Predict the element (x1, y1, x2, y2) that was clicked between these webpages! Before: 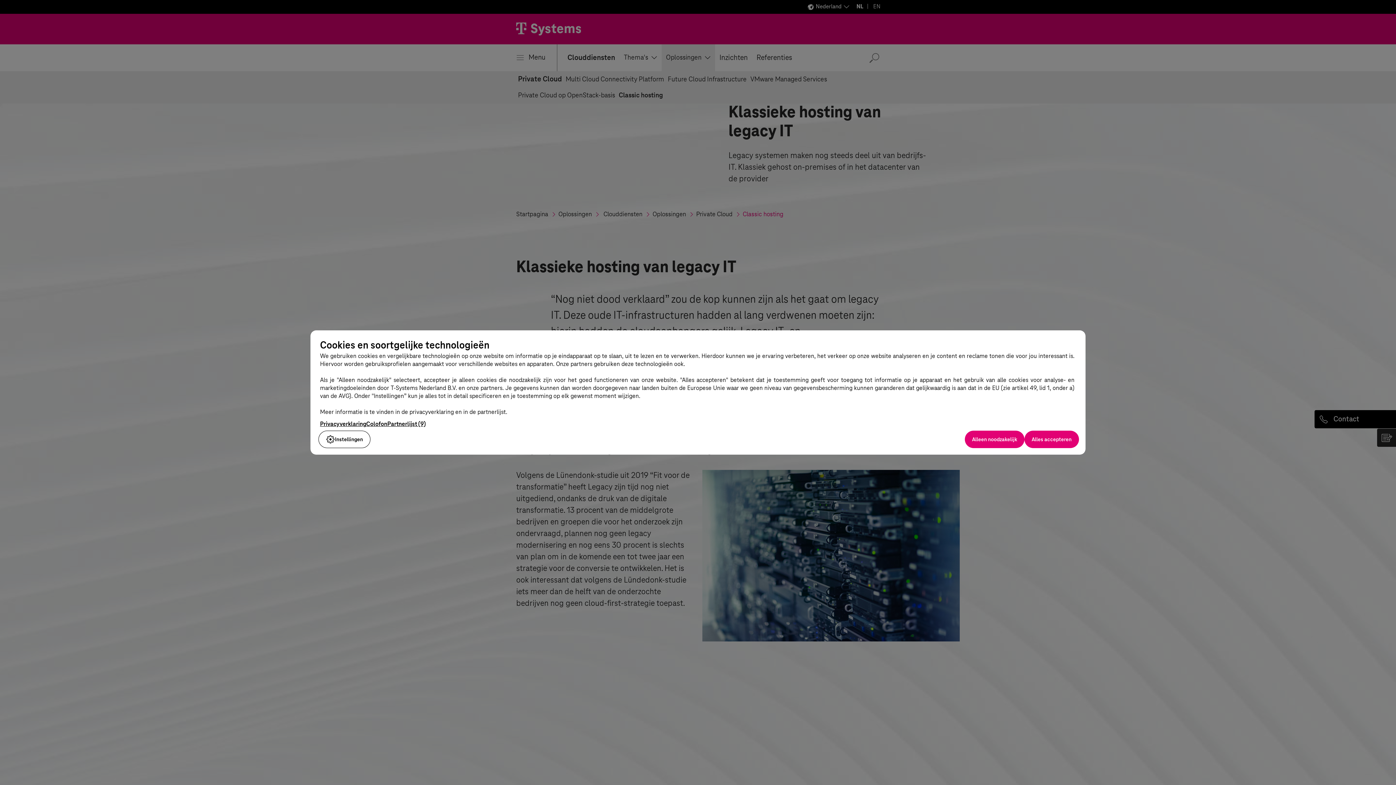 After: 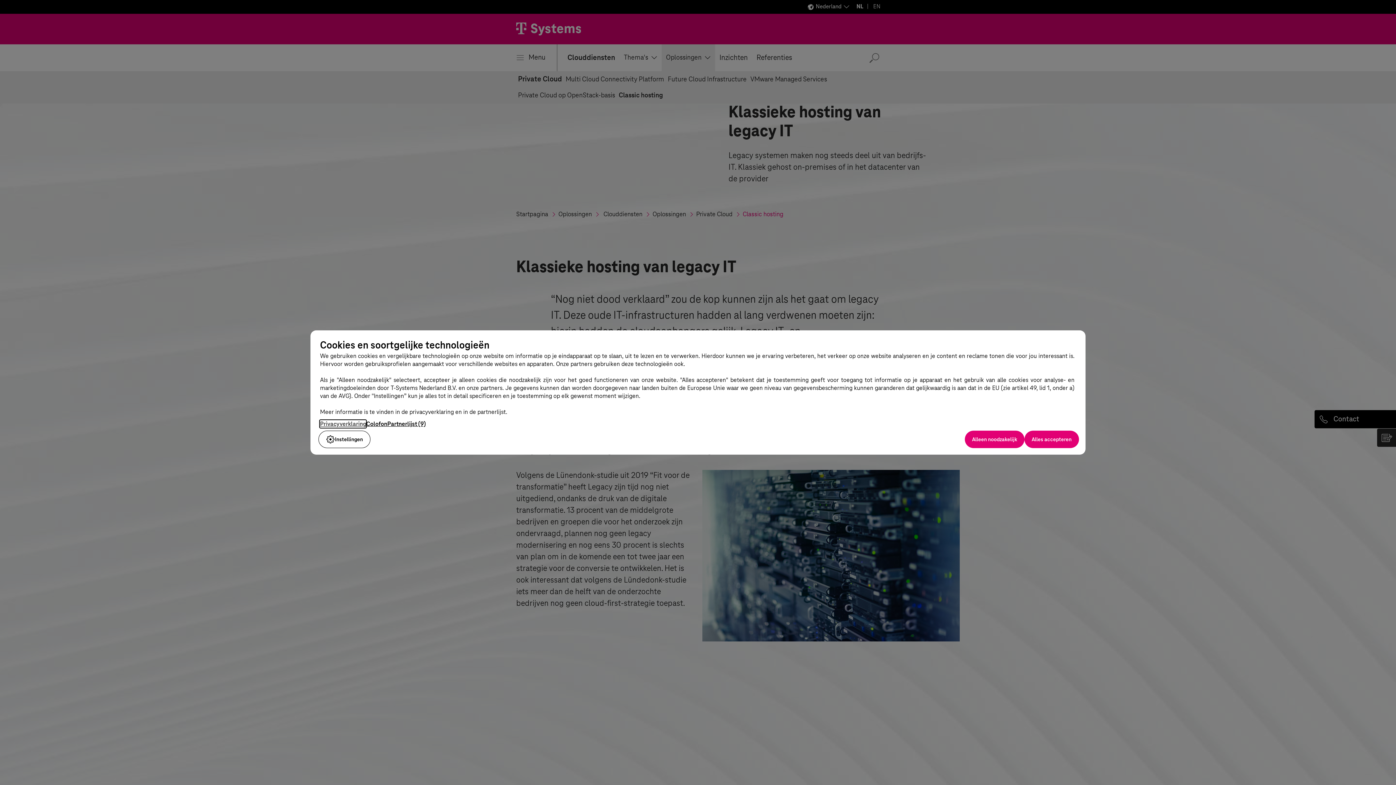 Action: label: Privacyverklaring bbox: (320, 420, 366, 428)